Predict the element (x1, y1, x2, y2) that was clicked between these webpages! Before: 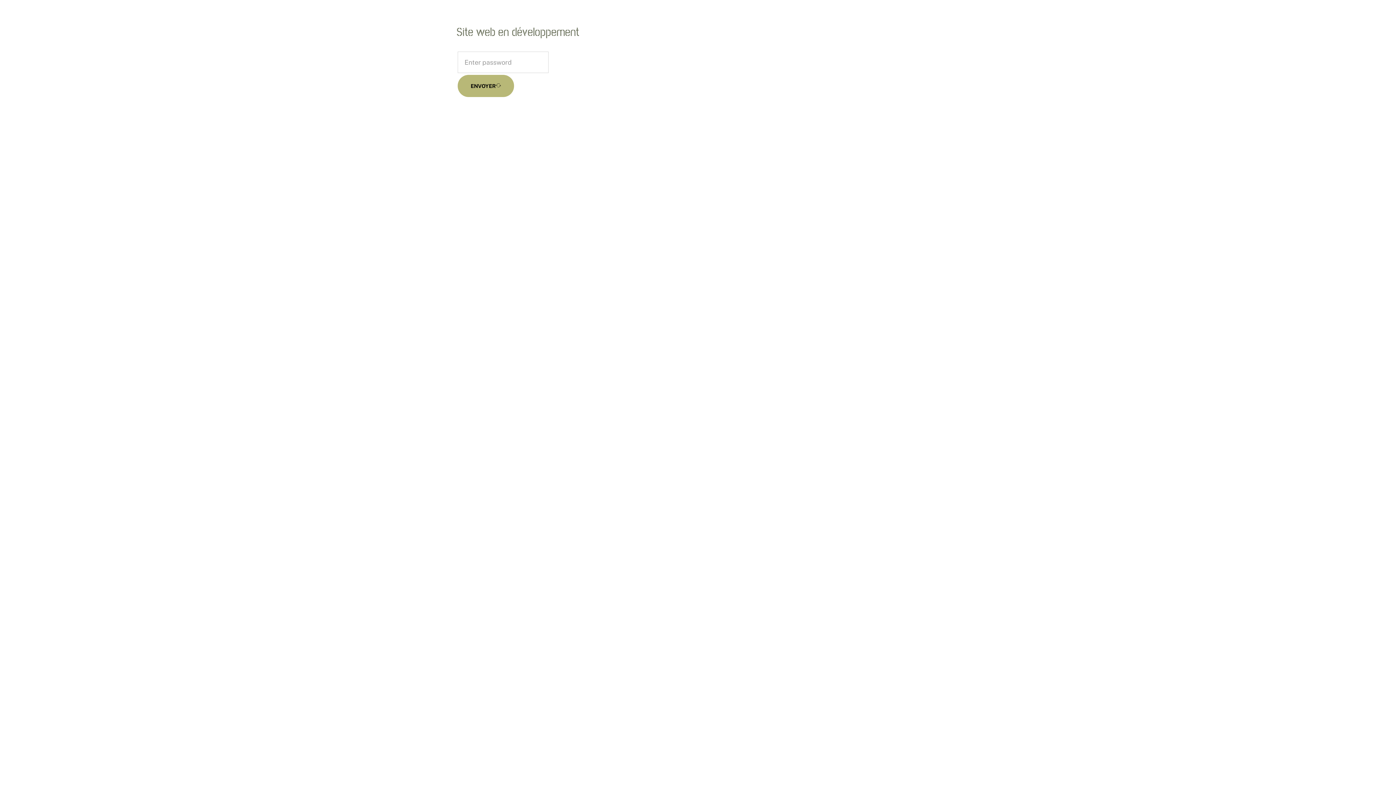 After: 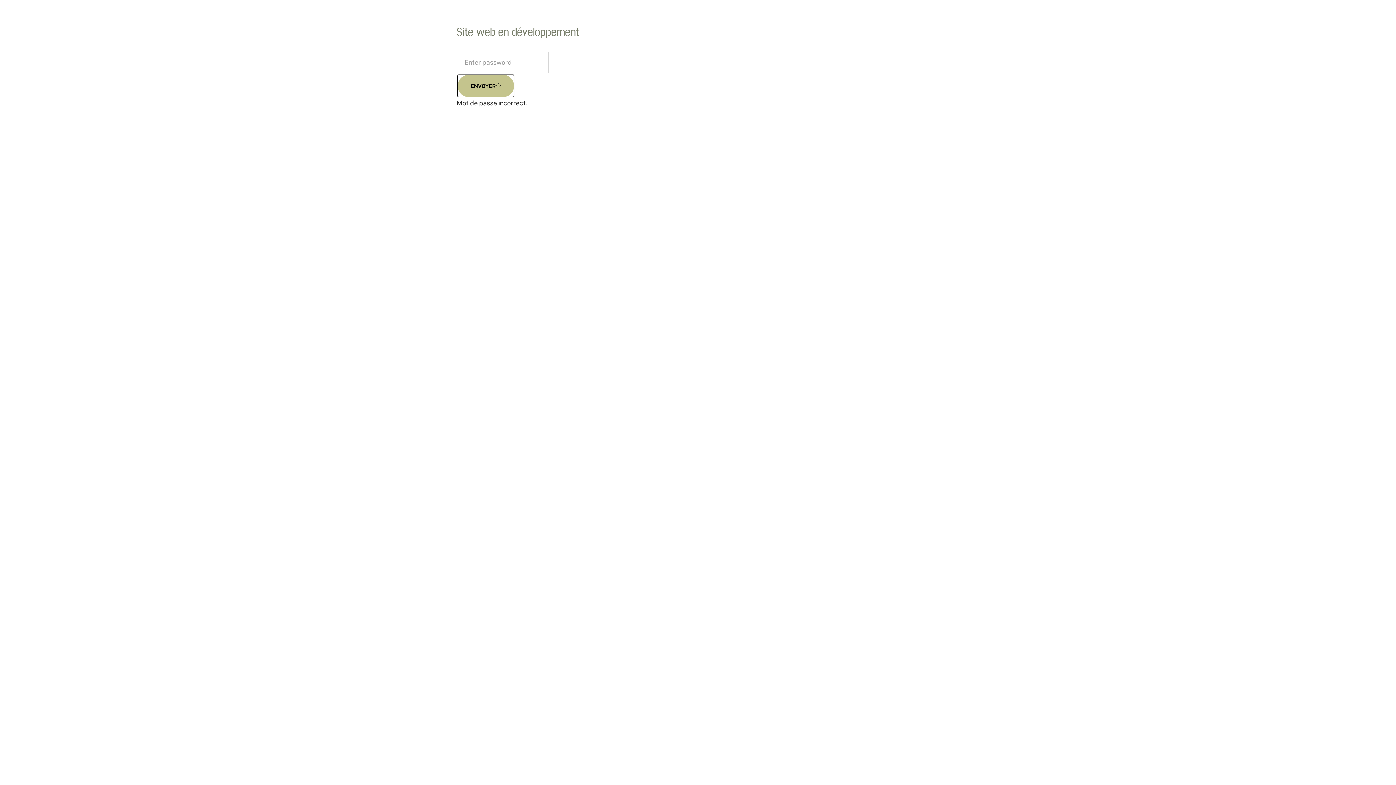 Action: label: ENVOYER bbox: (457, 75, 514, 97)